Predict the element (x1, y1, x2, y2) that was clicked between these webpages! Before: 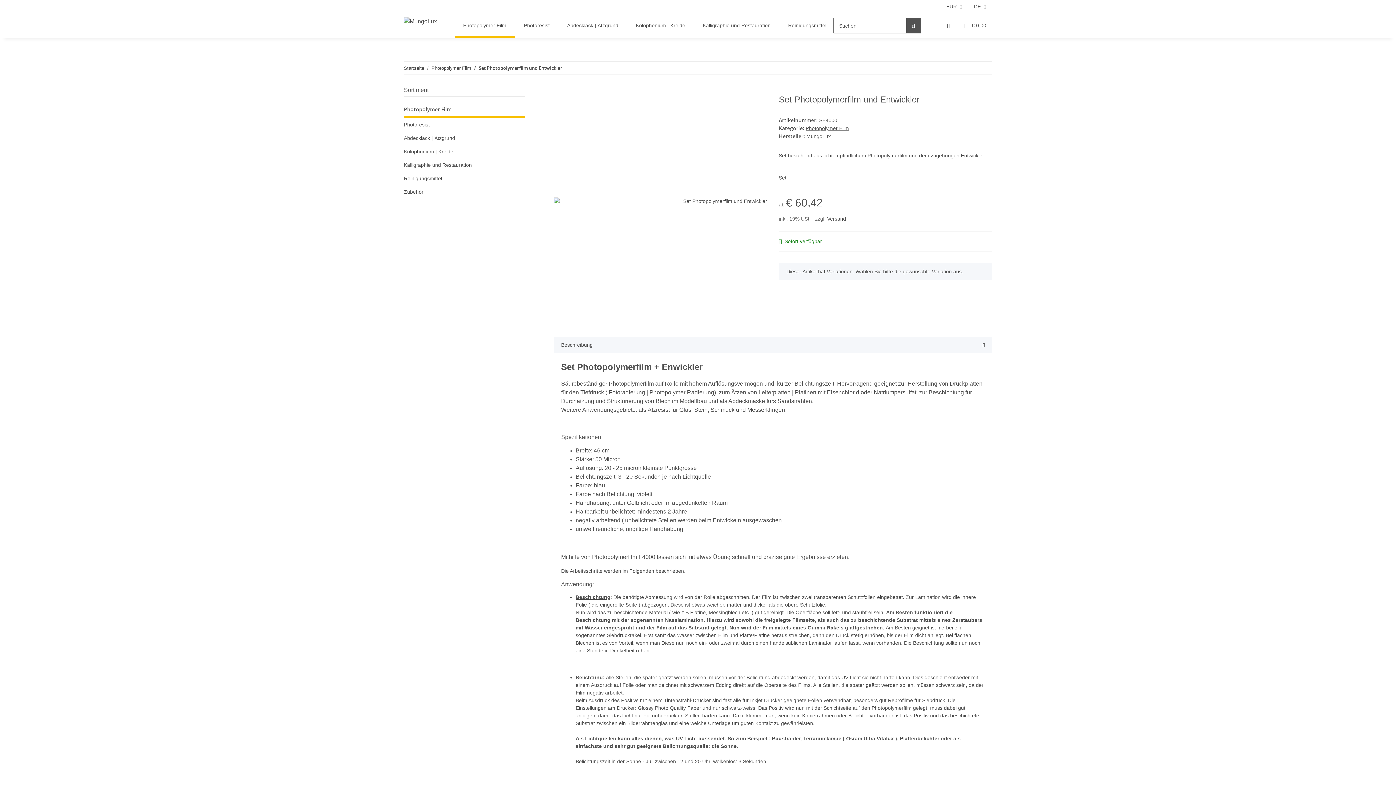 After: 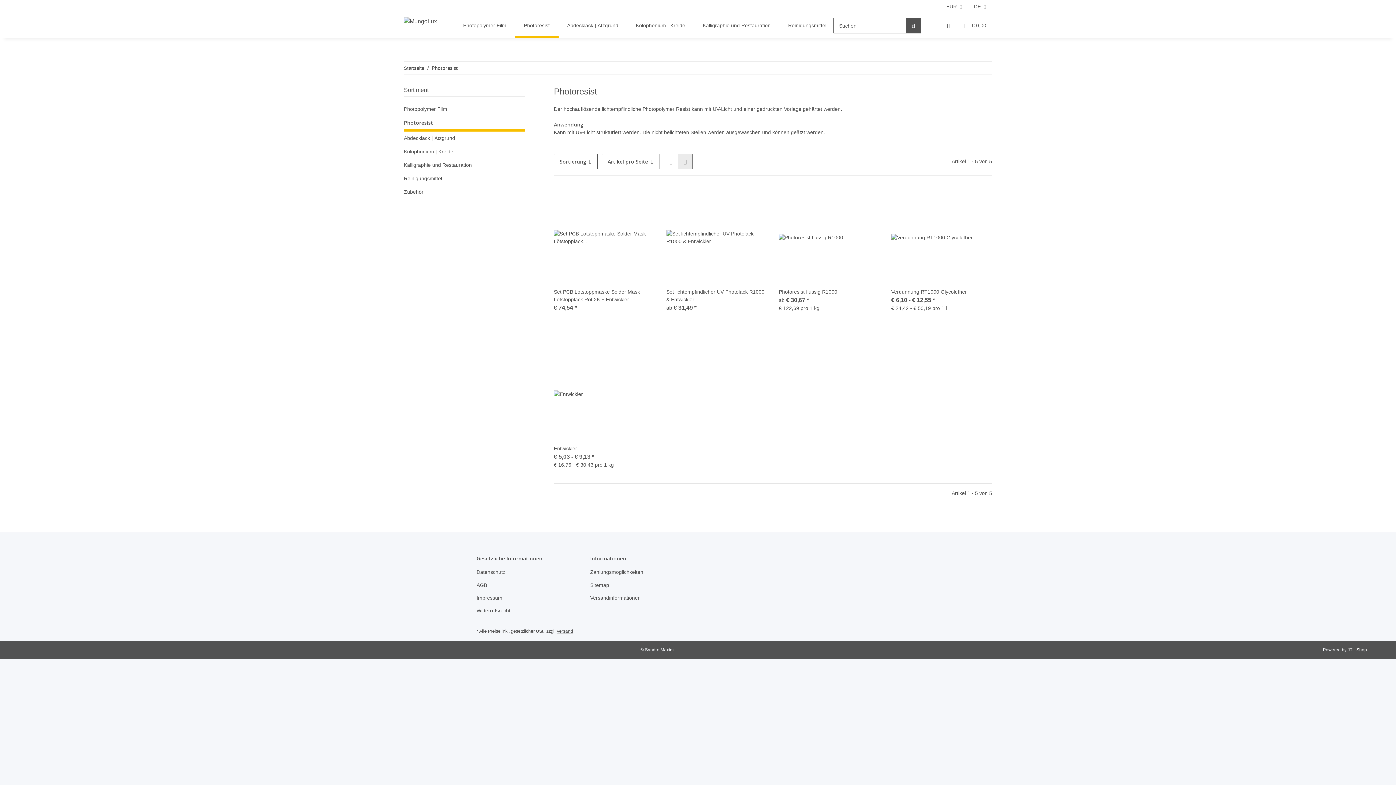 Action: label: Photoresist bbox: (404, 118, 524, 131)